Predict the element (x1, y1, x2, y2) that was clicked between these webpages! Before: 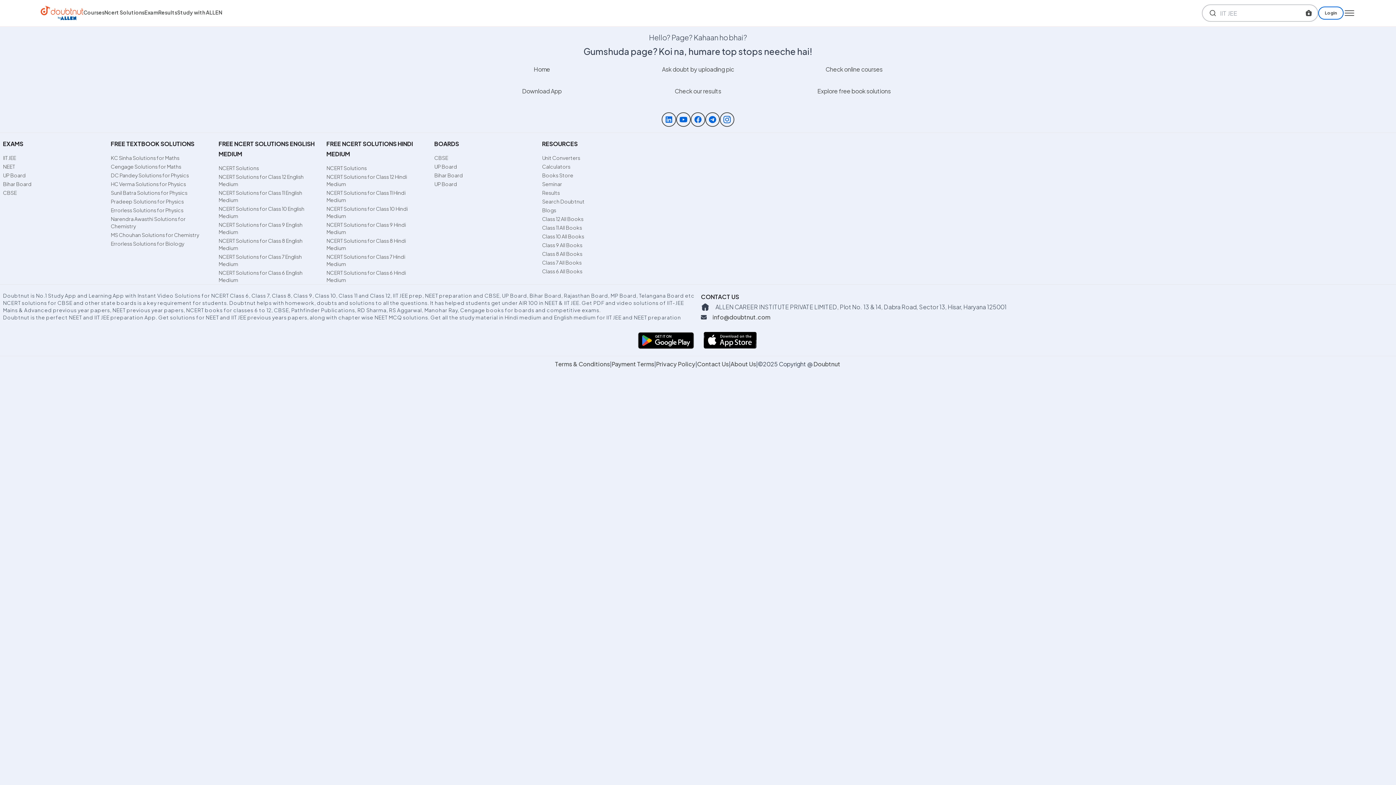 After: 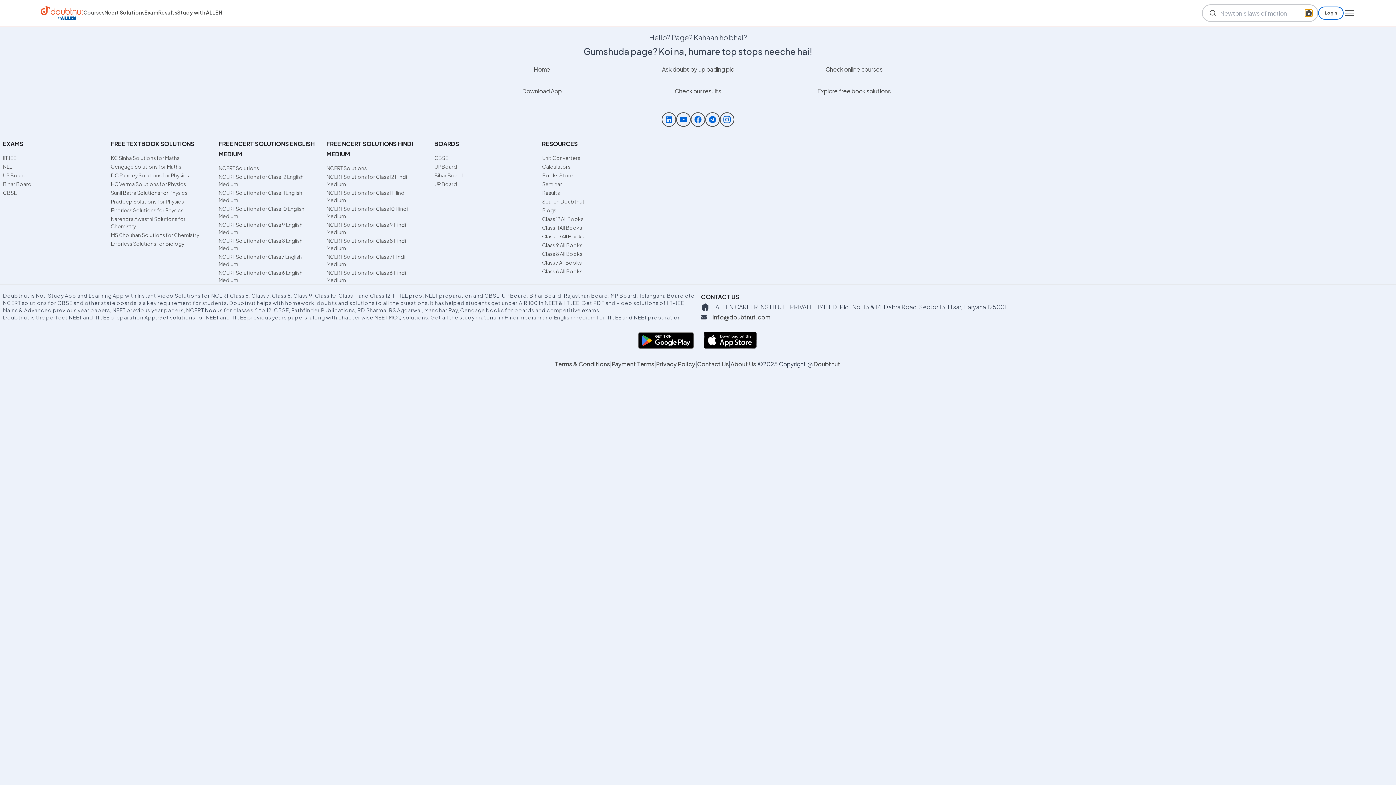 Action: bbox: (1305, 9, 1312, 16)